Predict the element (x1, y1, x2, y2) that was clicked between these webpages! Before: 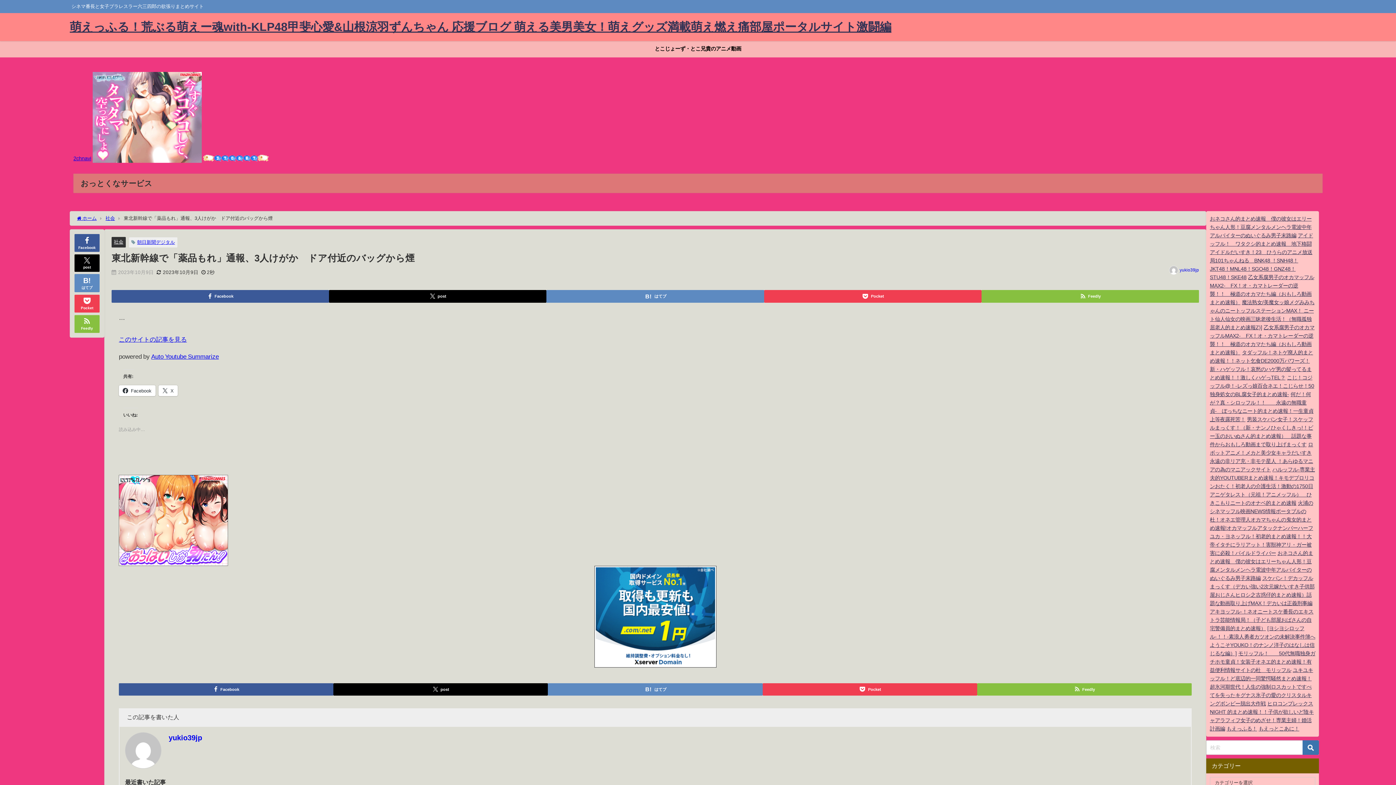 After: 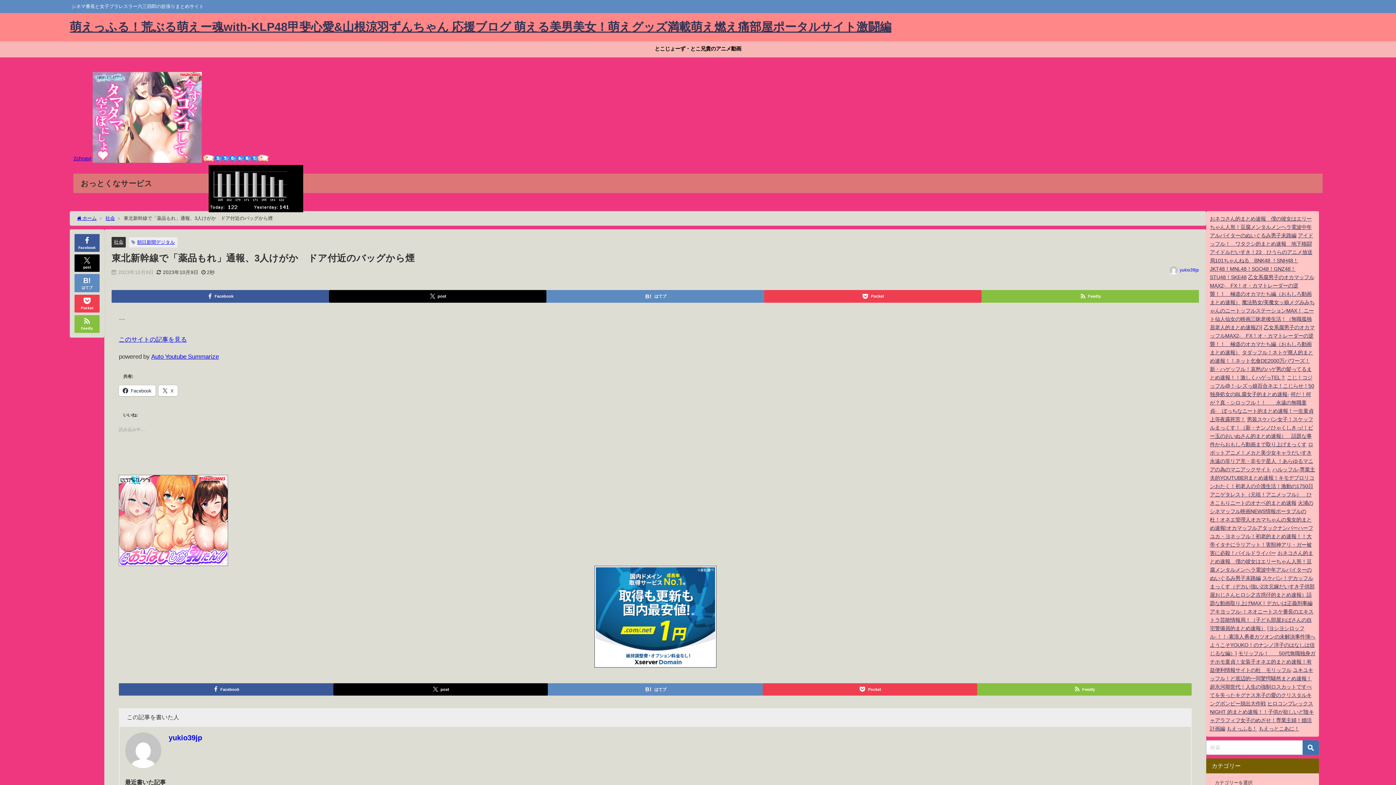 Action: bbox: (203, 156, 268, 161)